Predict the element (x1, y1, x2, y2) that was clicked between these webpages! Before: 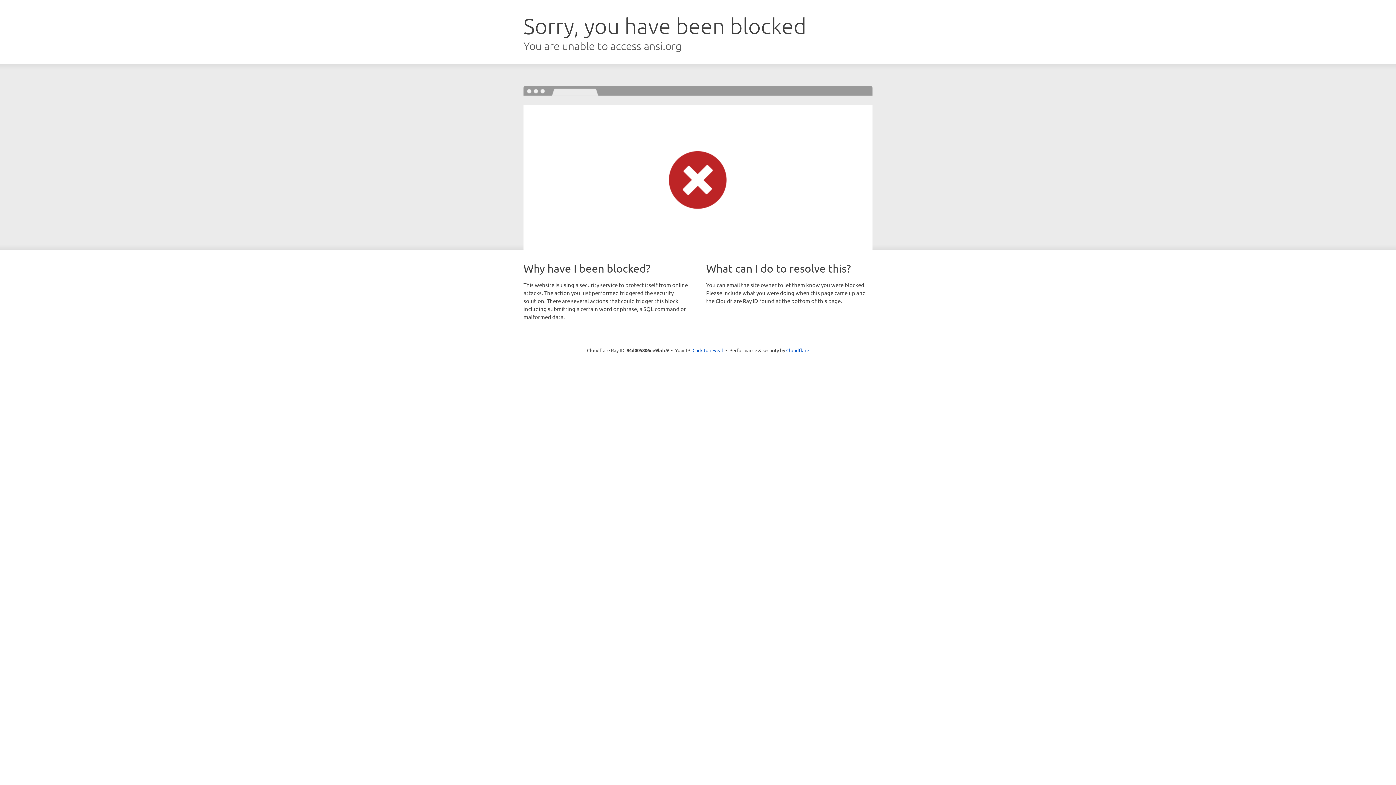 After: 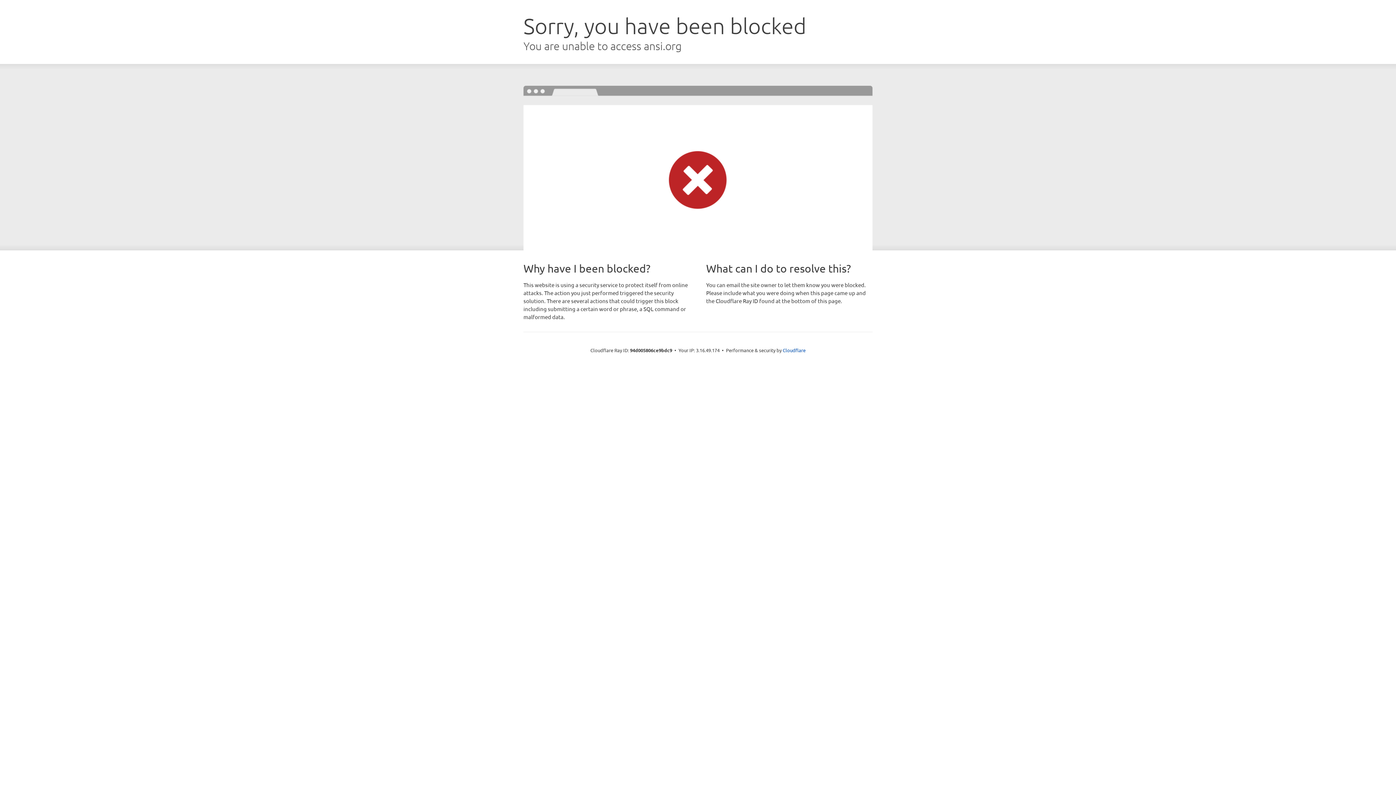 Action: label: Click to reveal bbox: (692, 346, 723, 353)